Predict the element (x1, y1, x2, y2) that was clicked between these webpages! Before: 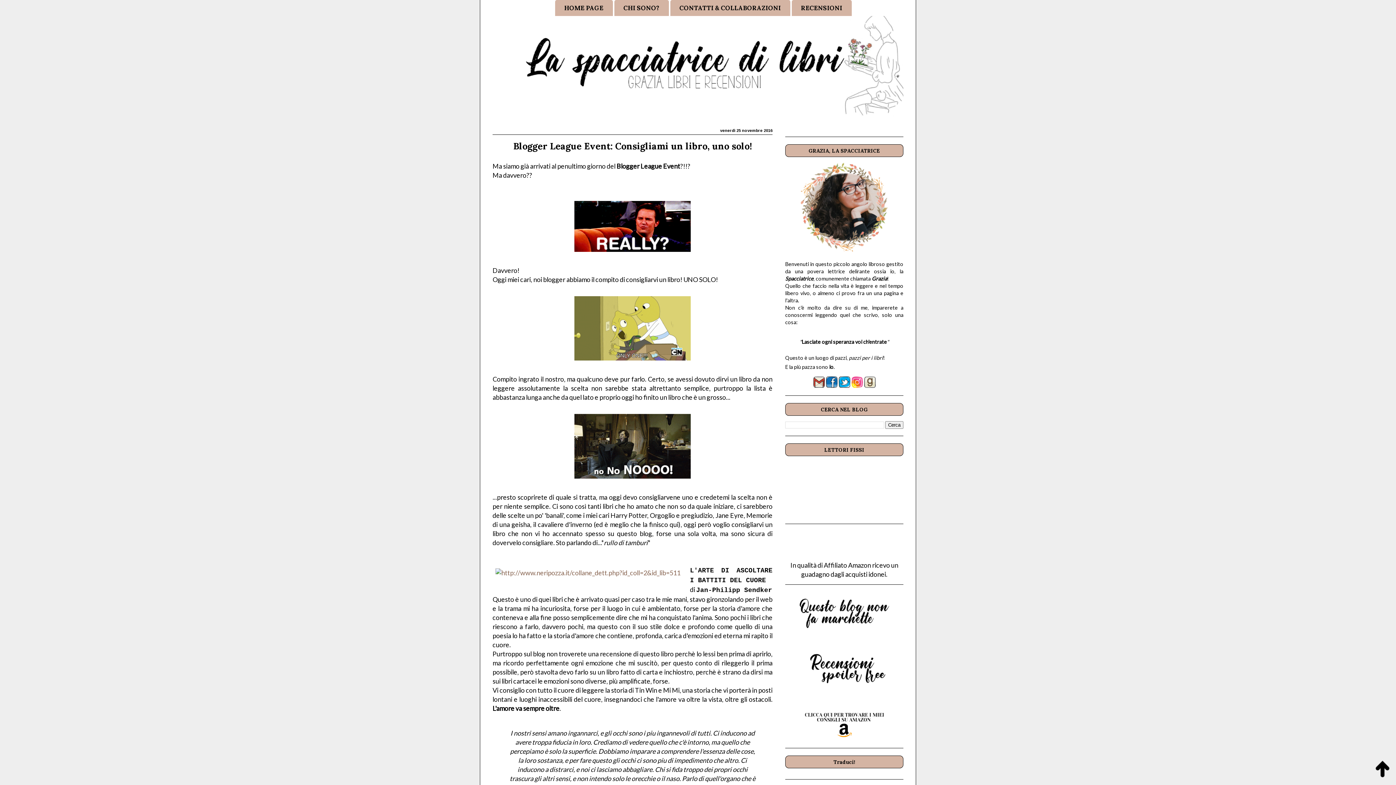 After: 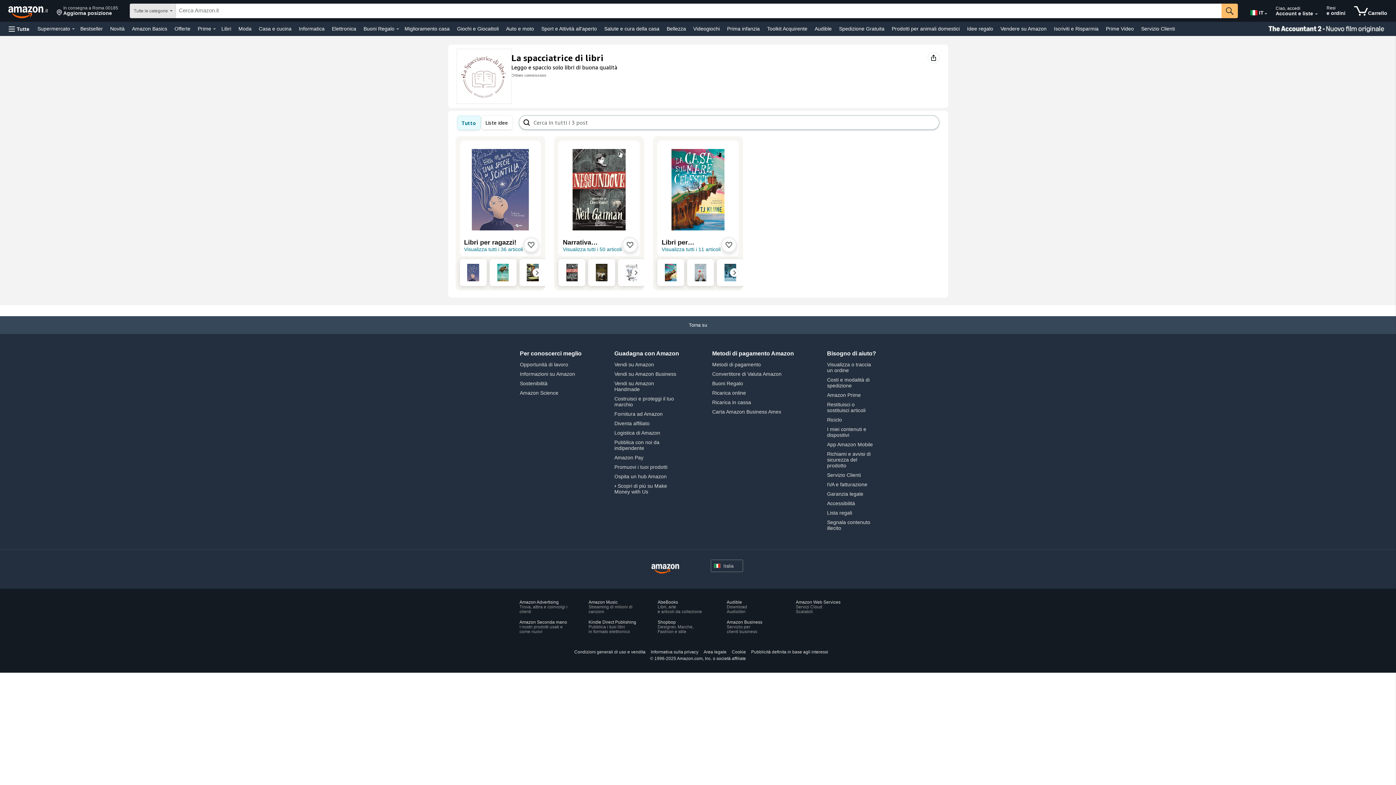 Action: bbox: (799, 734, 890, 742)